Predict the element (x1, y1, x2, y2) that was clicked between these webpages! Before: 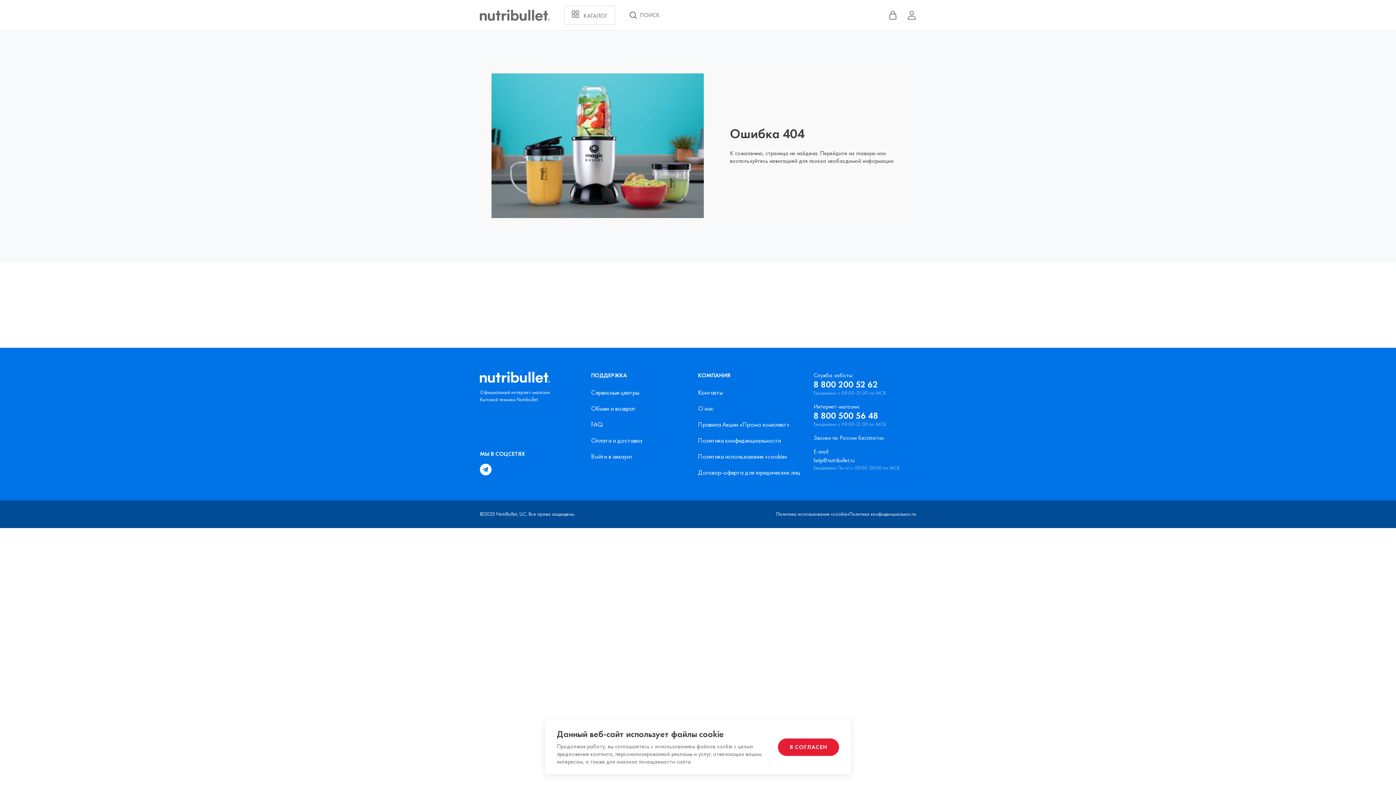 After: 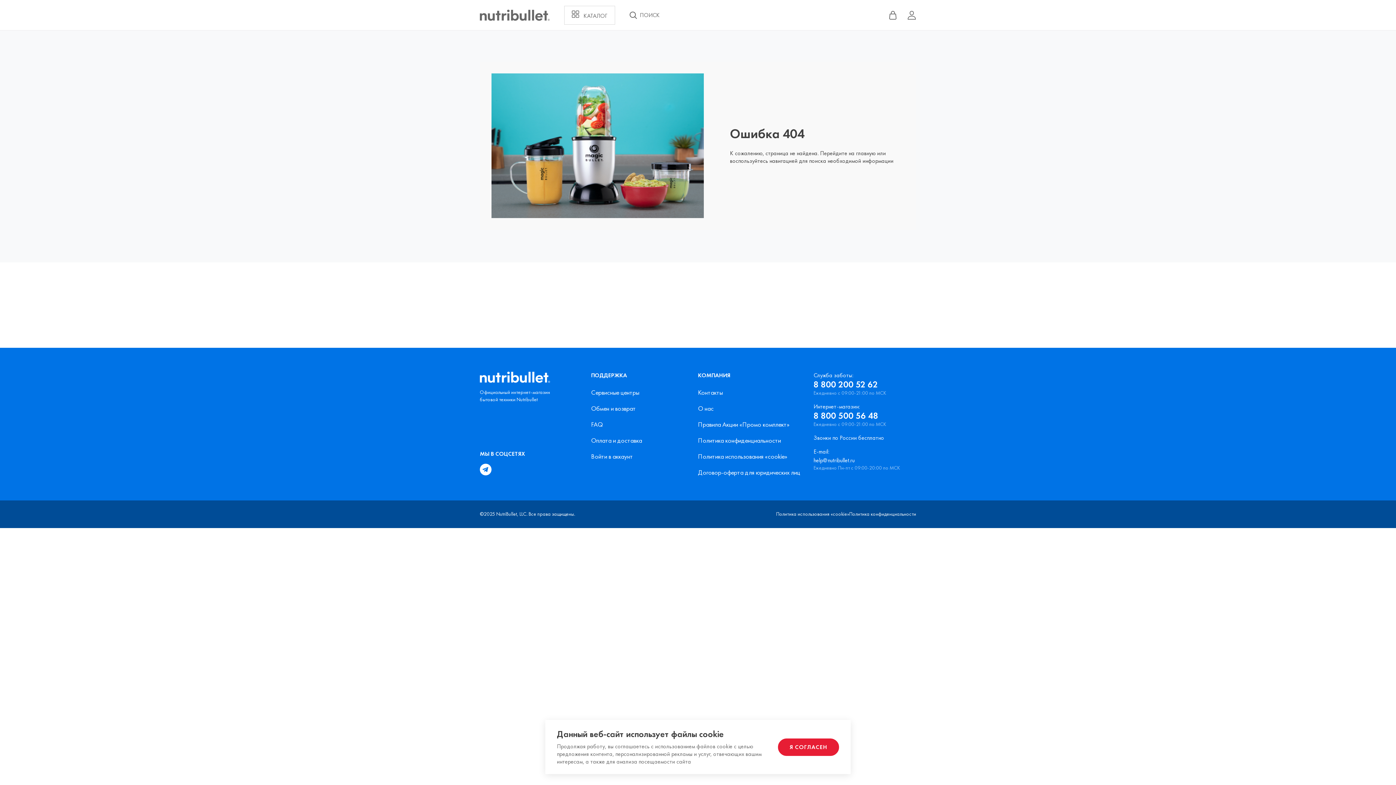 Action: bbox: (813, 411, 878, 420) label: 8 800 500 56 48